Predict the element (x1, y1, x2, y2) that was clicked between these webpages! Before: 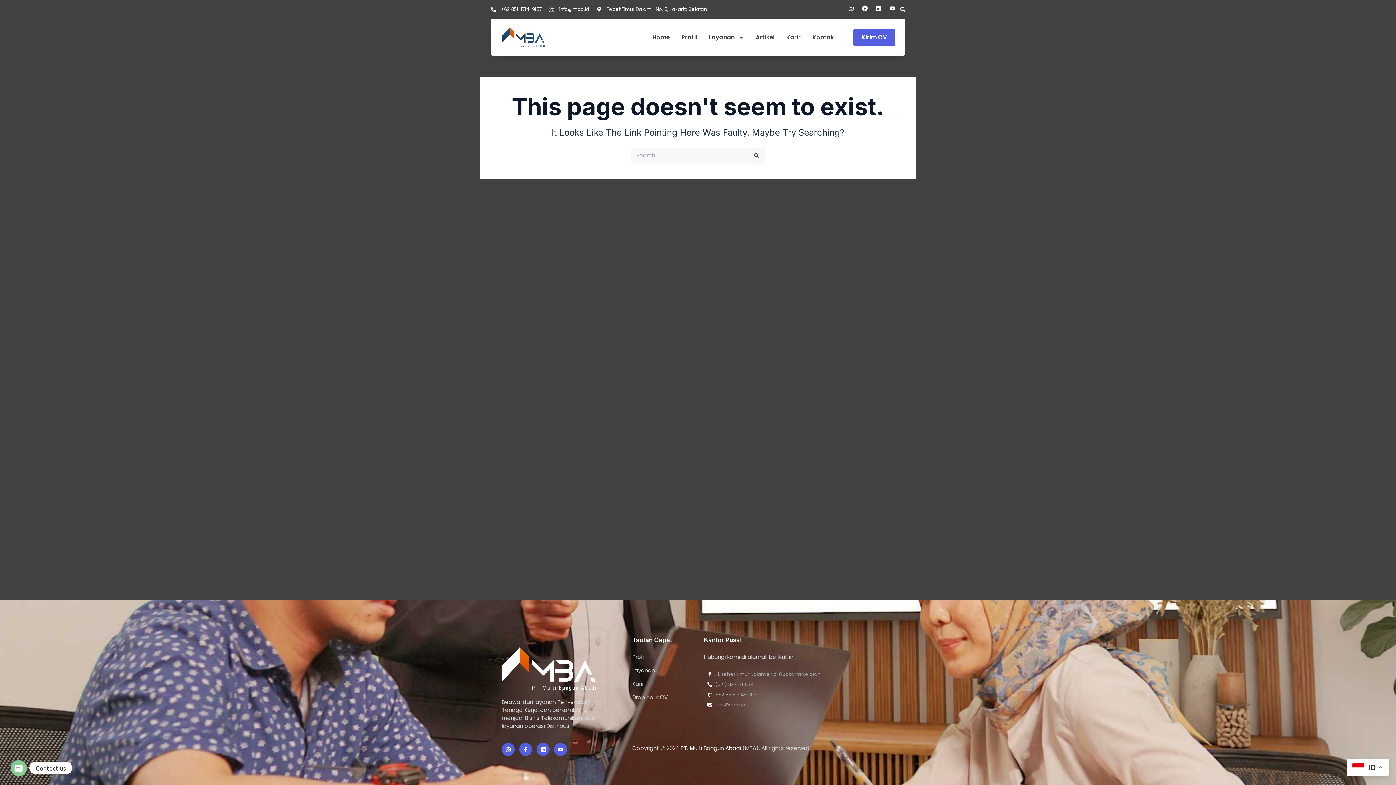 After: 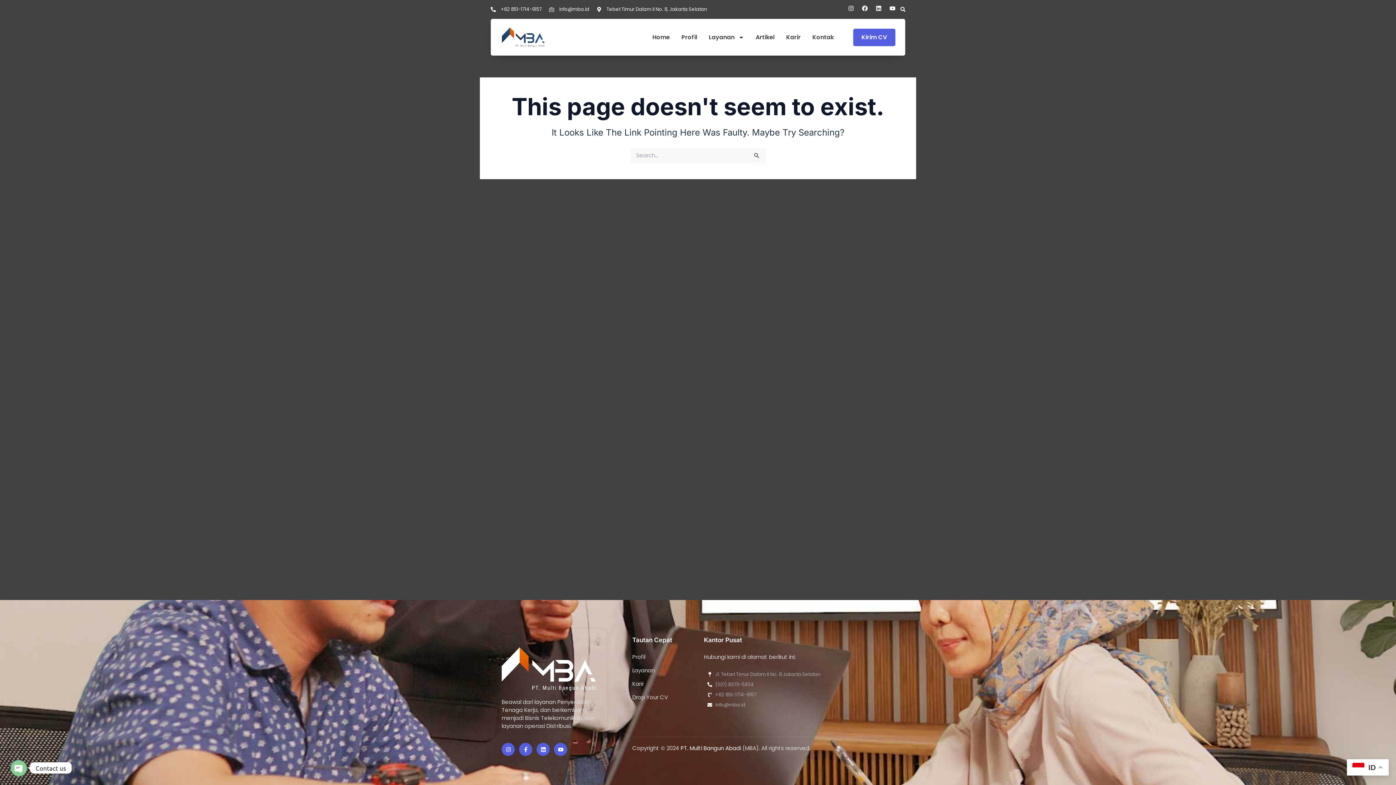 Action: label: +62 851-1714-9157 bbox: (490, 6, 542, 12)